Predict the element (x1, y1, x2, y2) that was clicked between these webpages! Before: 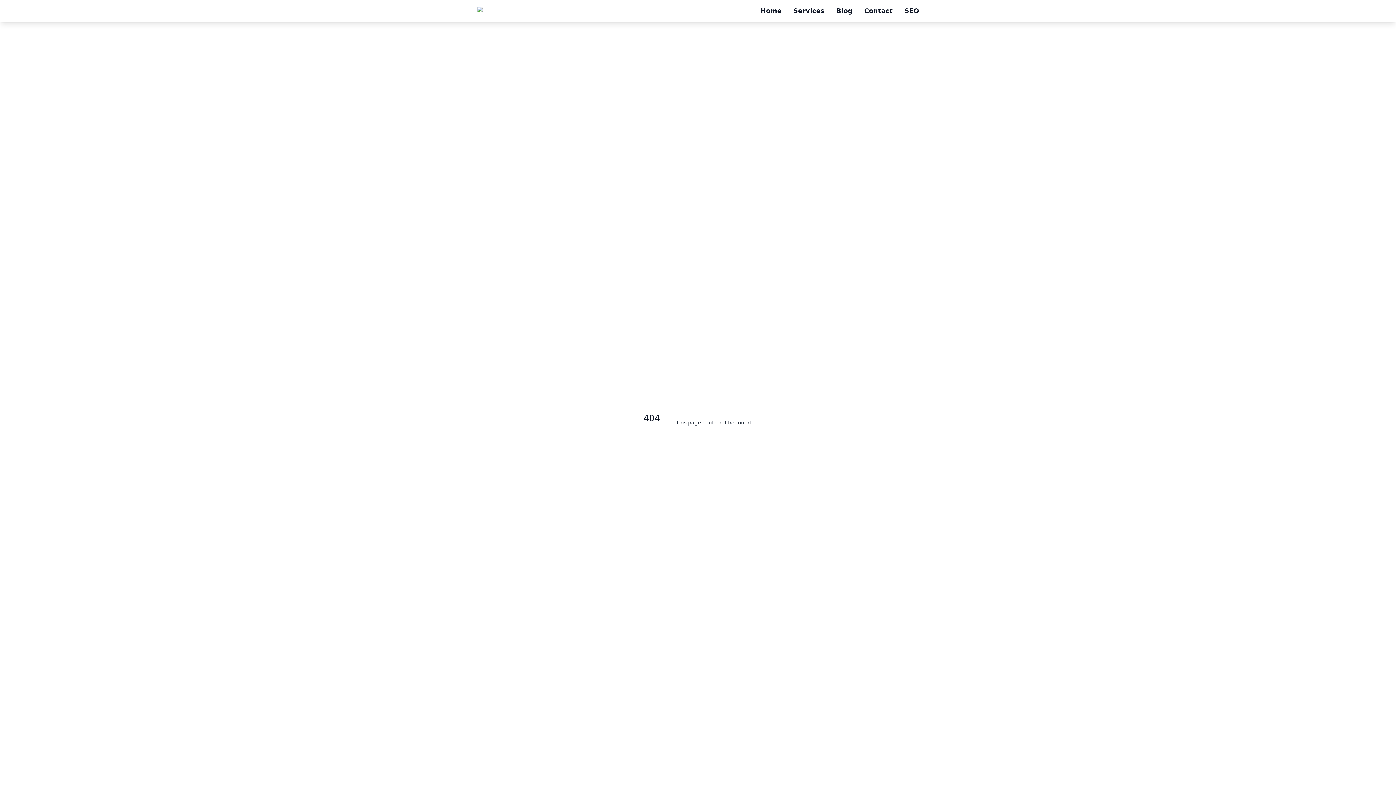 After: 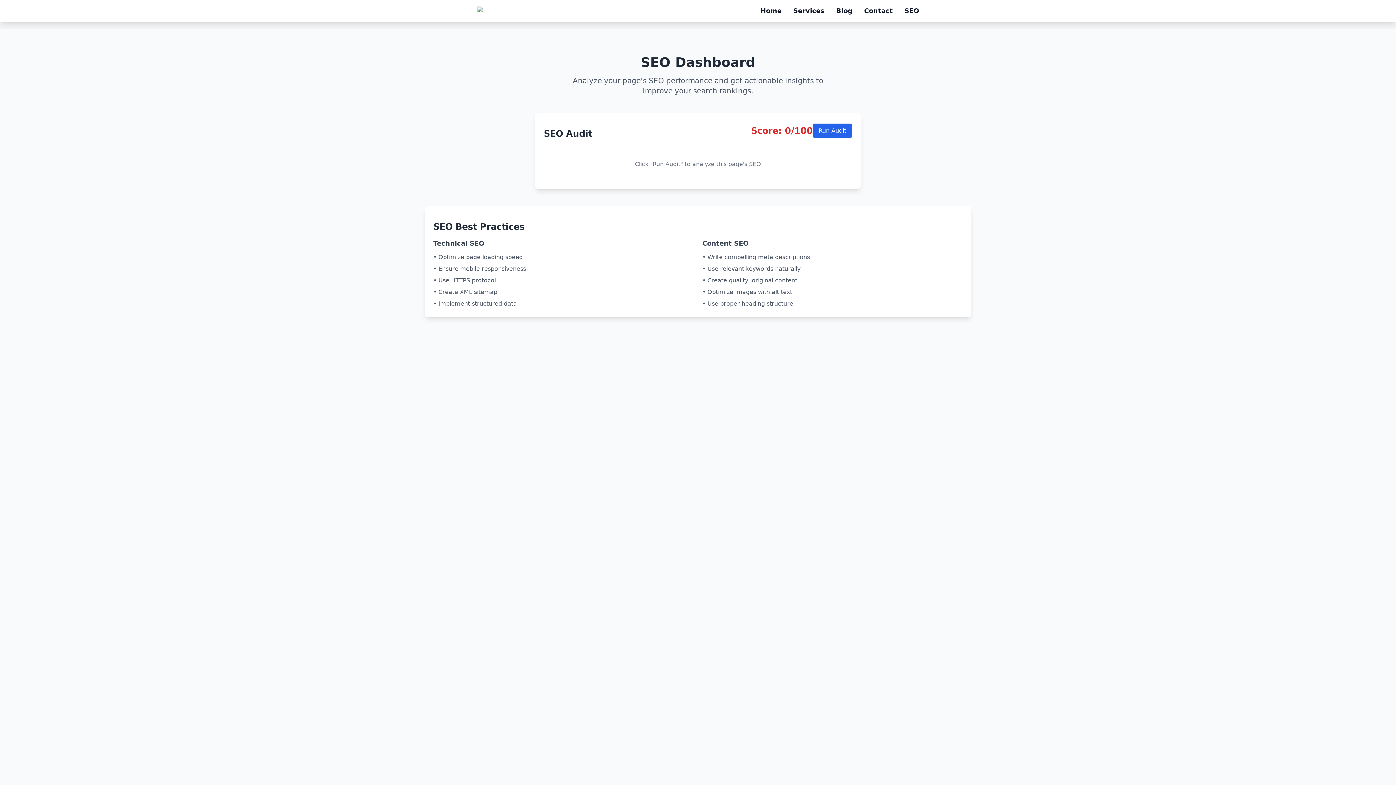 Action: bbox: (904, 5, 919, 16) label: SEO